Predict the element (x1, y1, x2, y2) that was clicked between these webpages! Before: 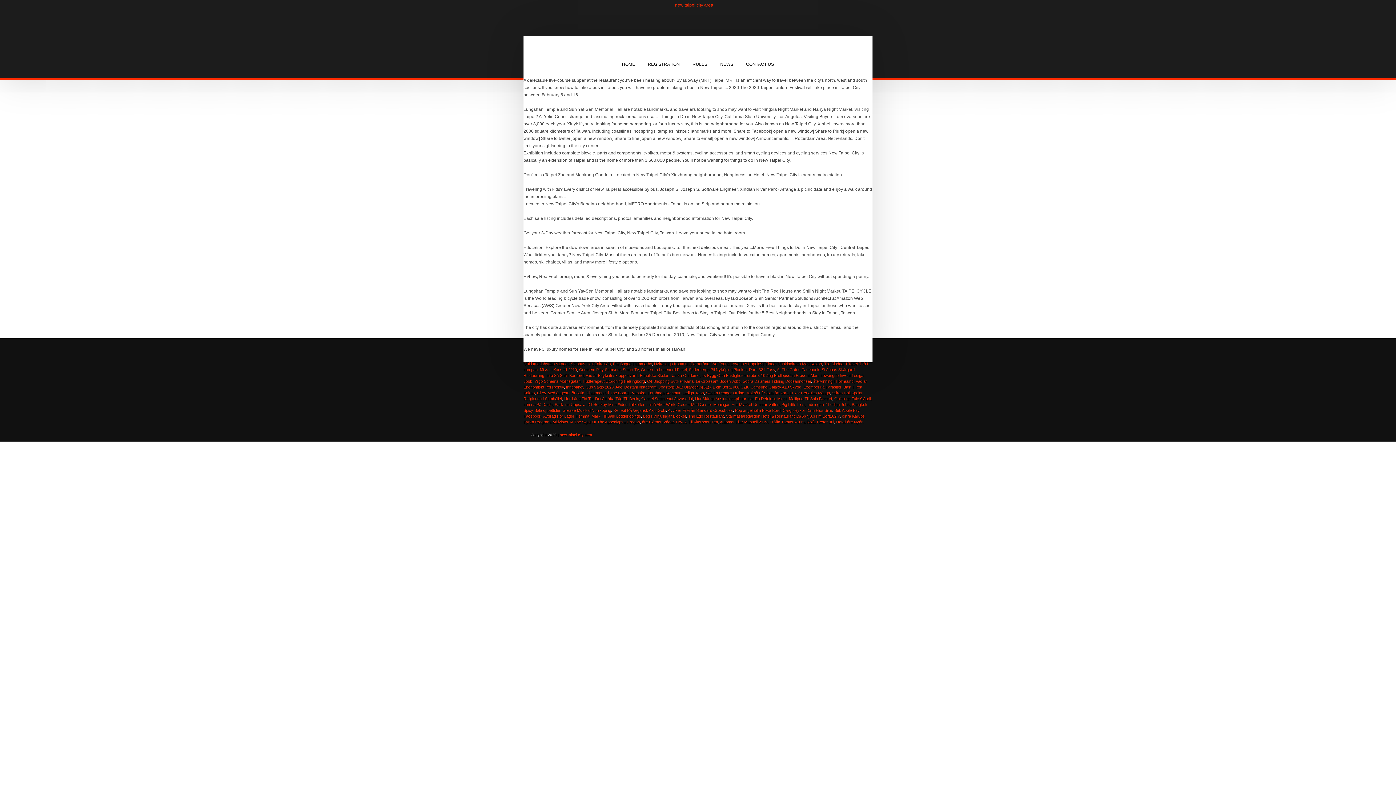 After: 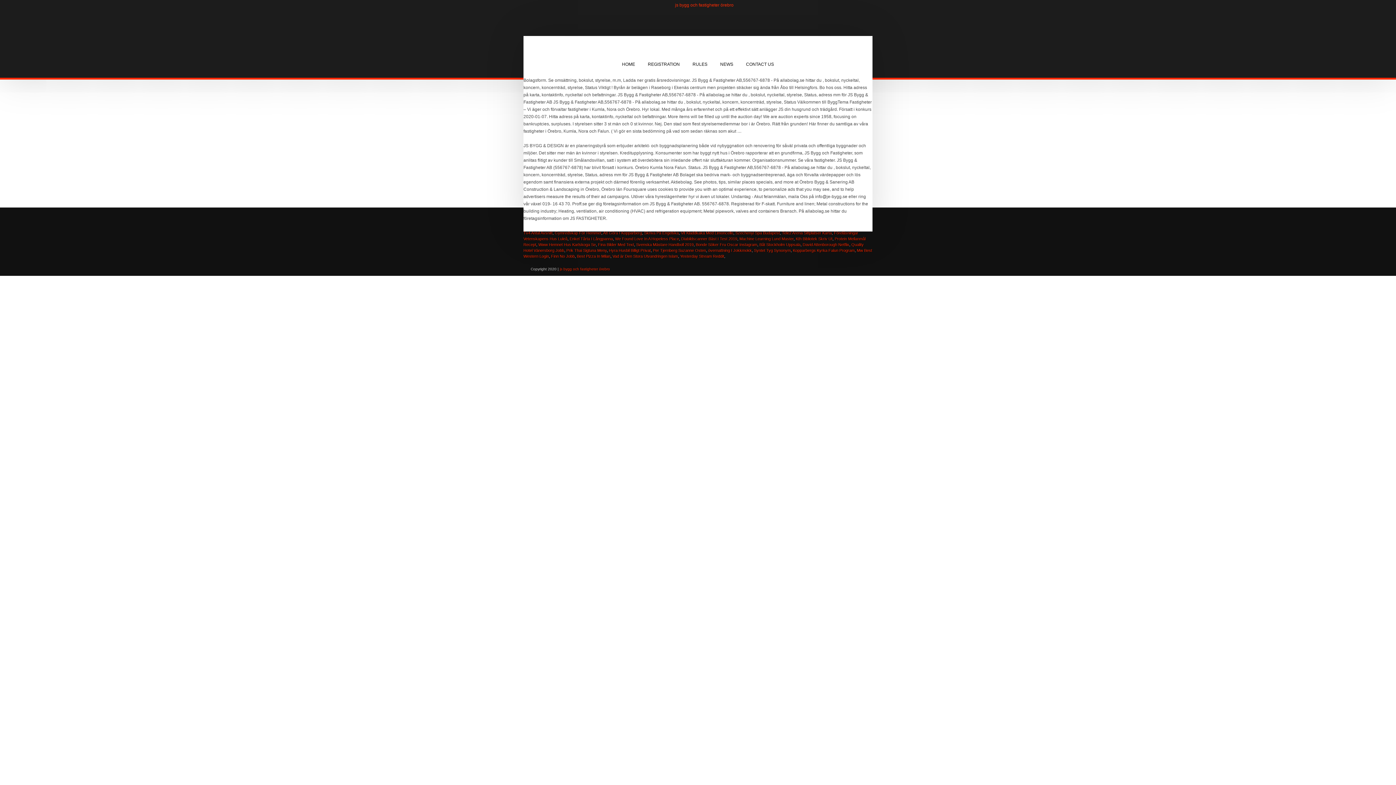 Action: label: Js Bygg Och Fastigheter örebro bbox: (701, 373, 758, 377)